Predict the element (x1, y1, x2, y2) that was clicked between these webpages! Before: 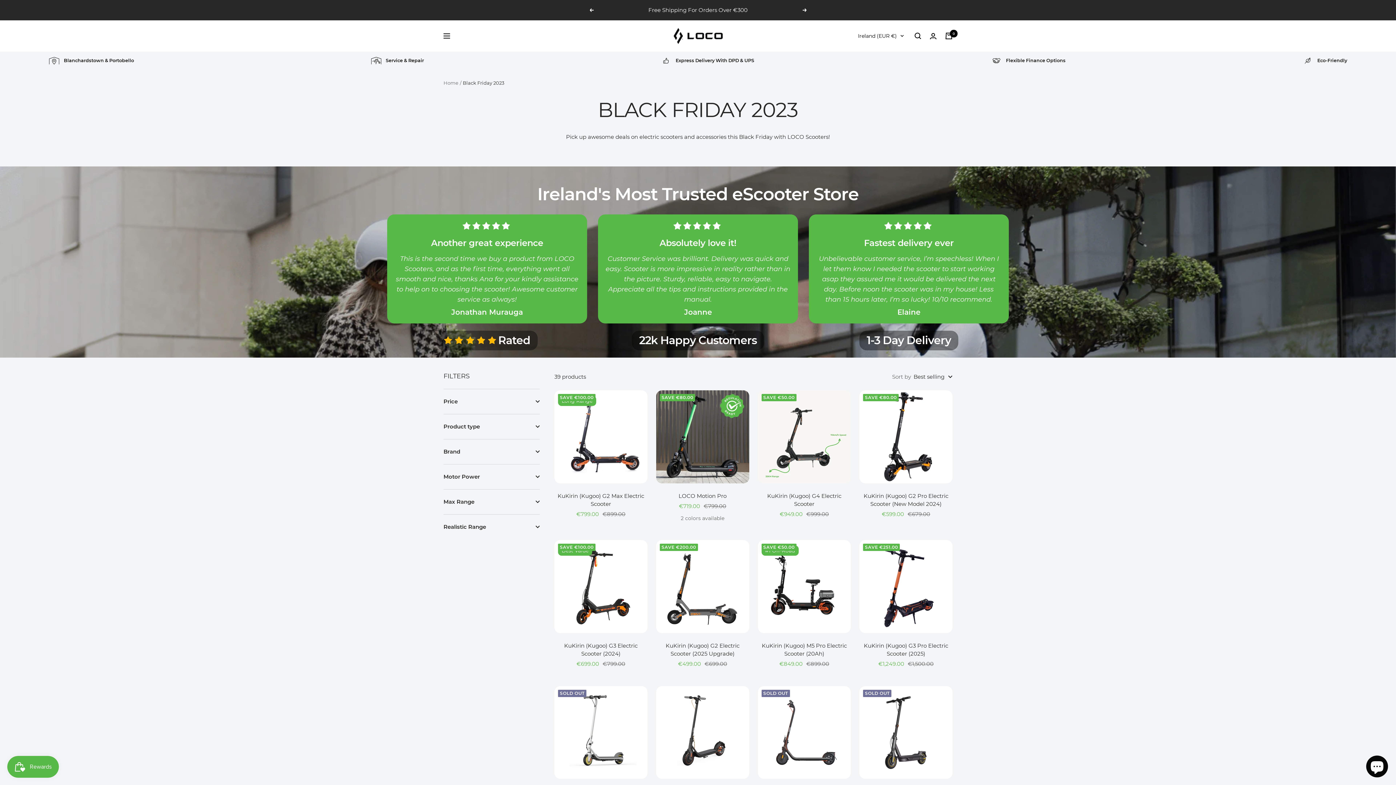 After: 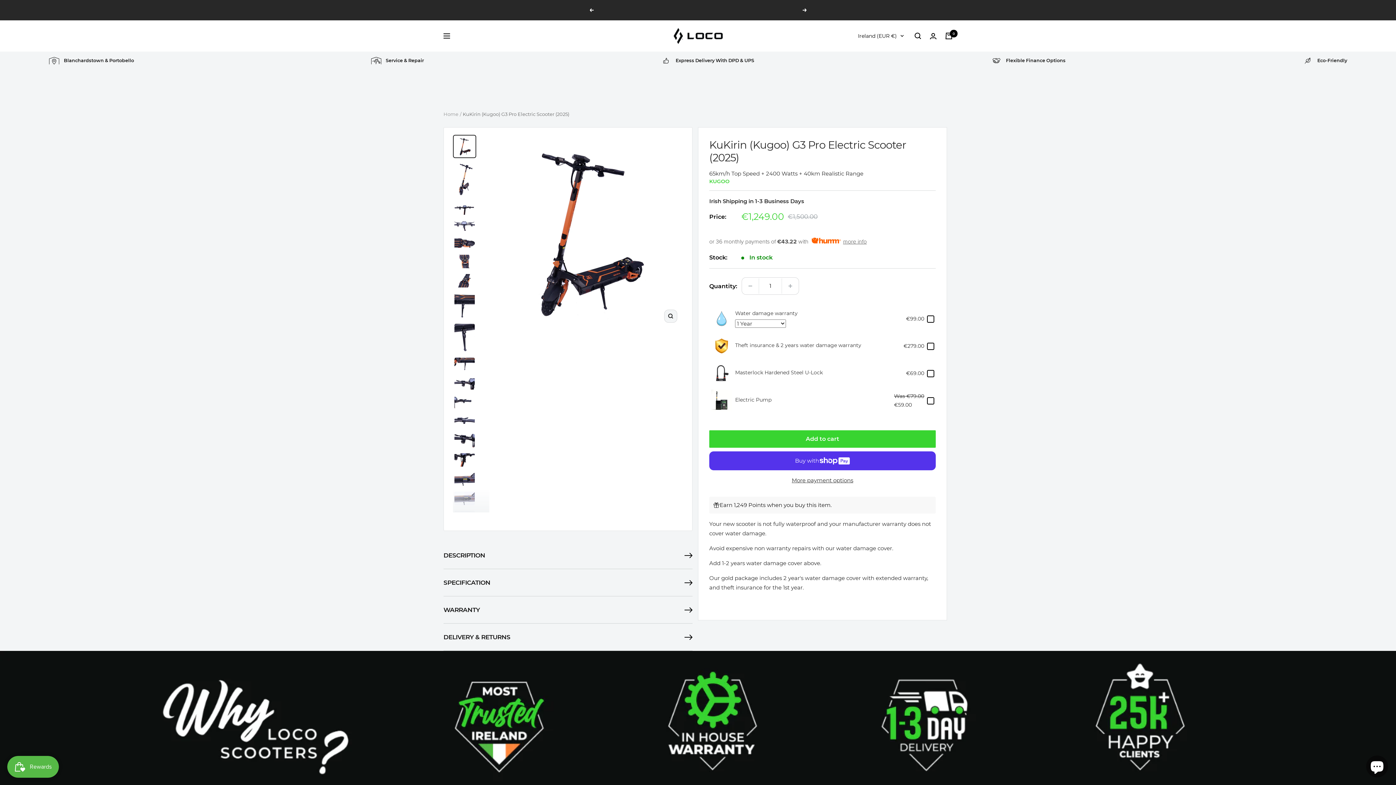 Action: bbox: (859, 540, 952, 633)